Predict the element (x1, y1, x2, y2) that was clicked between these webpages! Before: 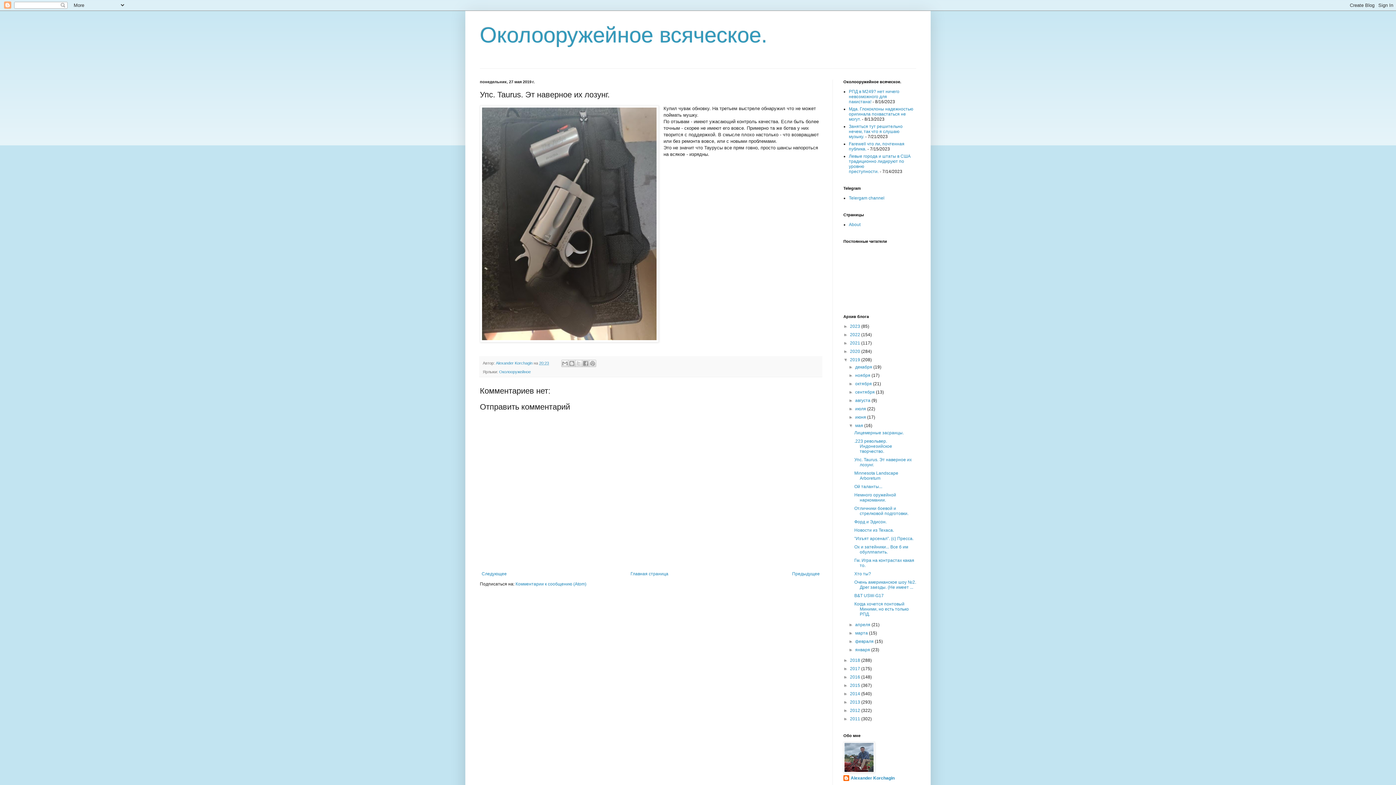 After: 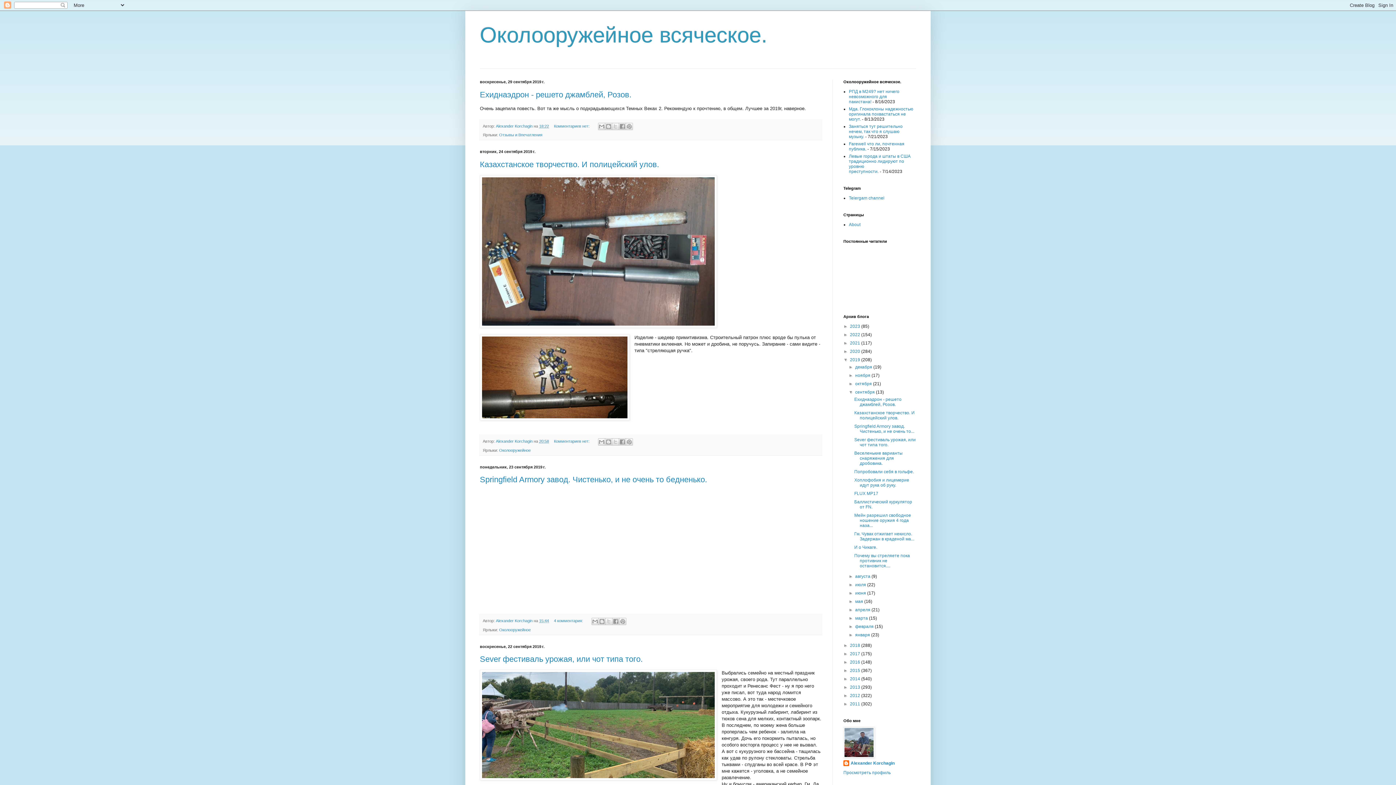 Action: label: сентября  bbox: (855, 389, 876, 394)